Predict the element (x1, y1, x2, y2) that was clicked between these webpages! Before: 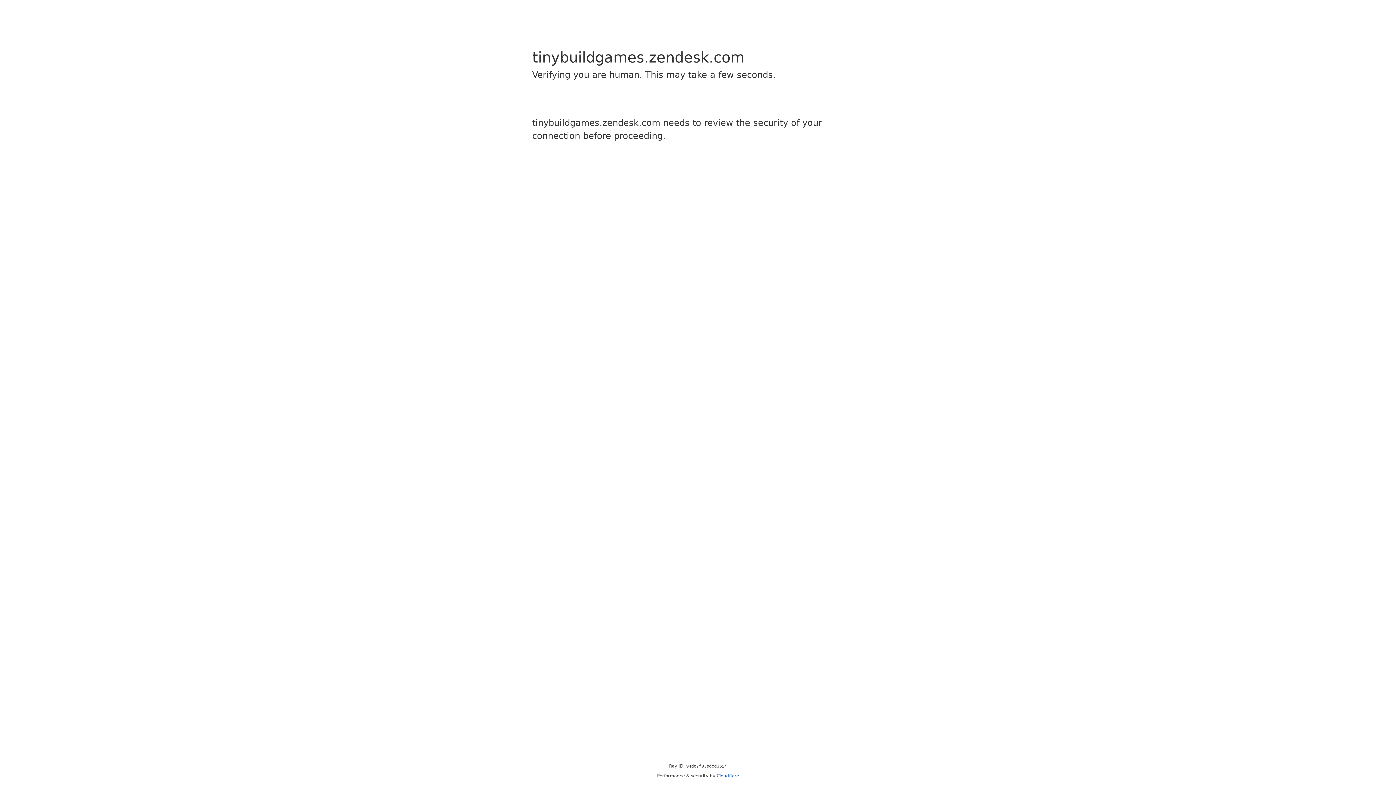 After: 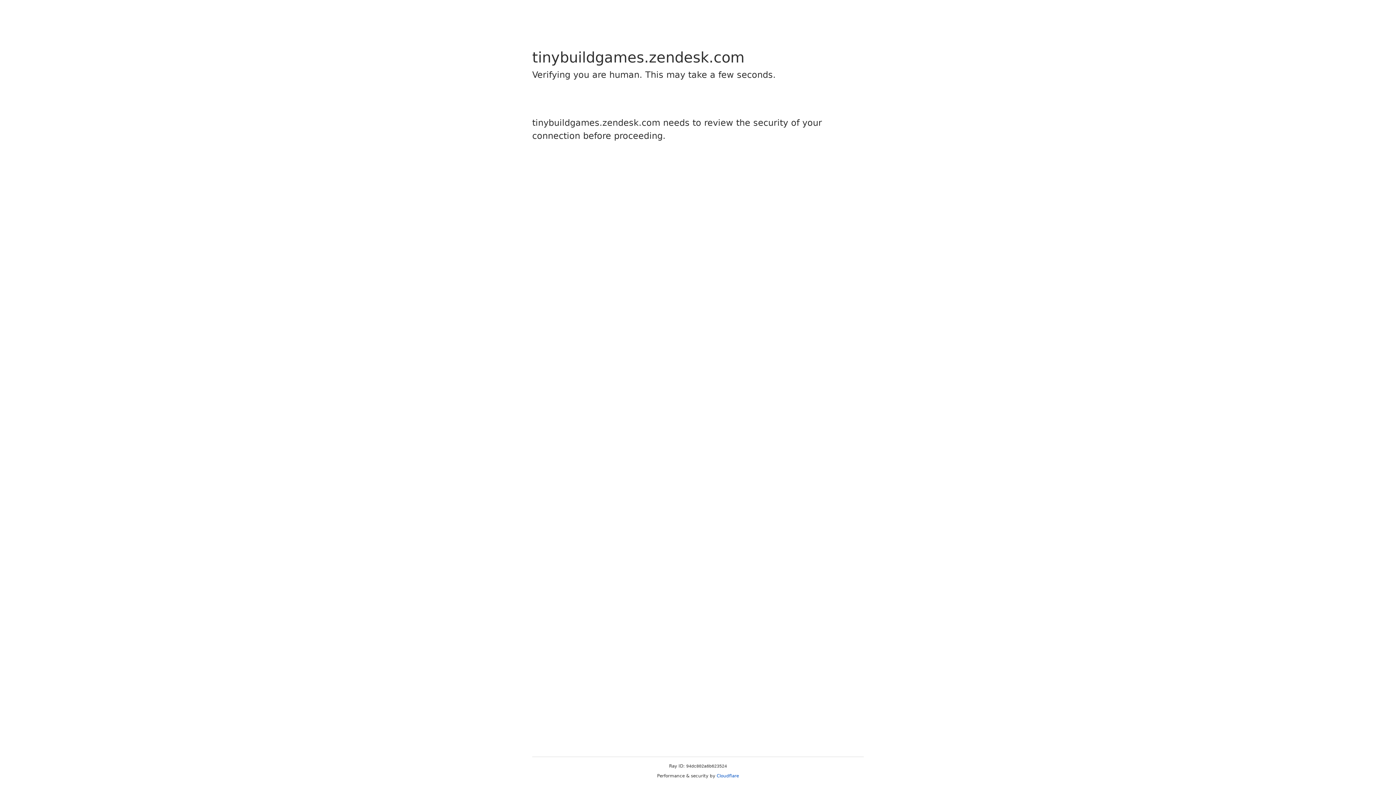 Action: label: Cloudflare bbox: (716, 773, 739, 778)